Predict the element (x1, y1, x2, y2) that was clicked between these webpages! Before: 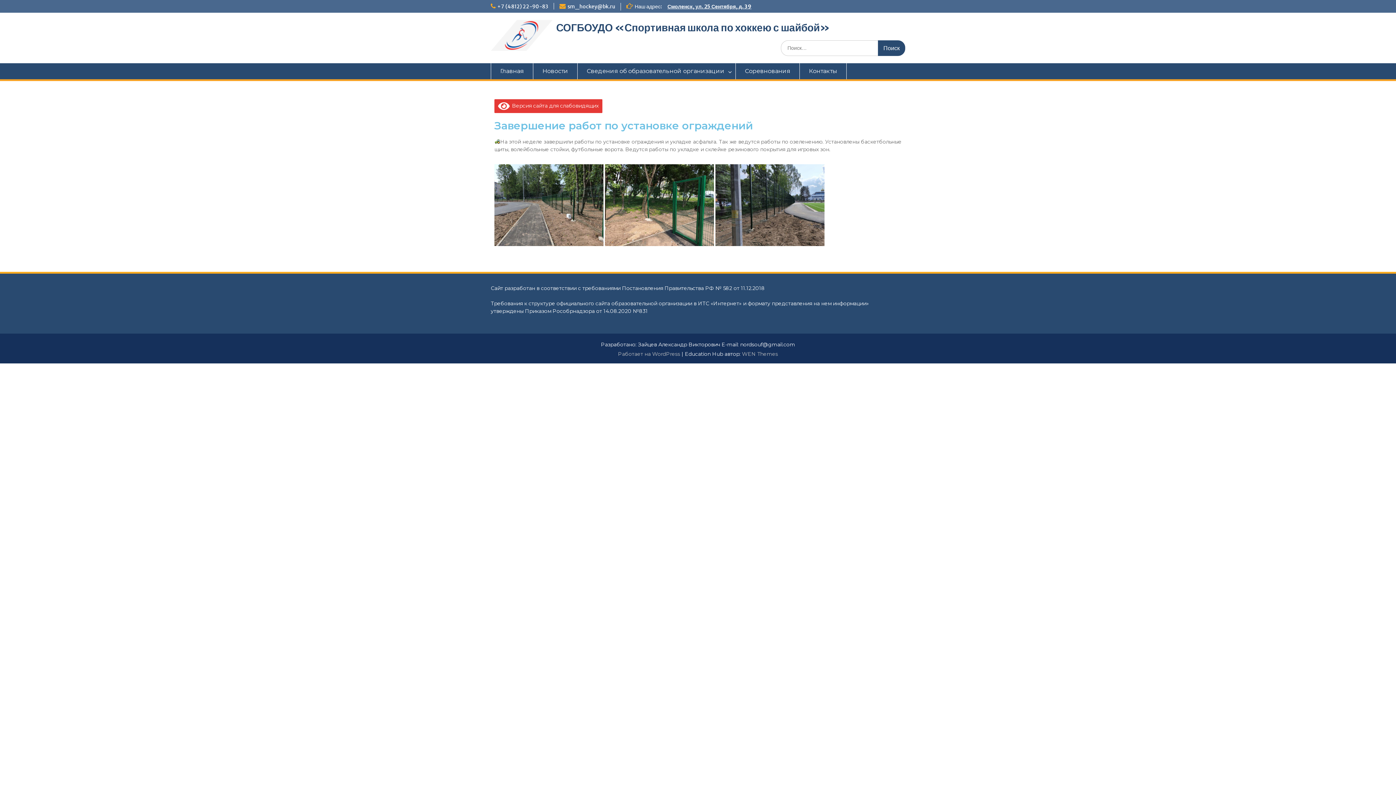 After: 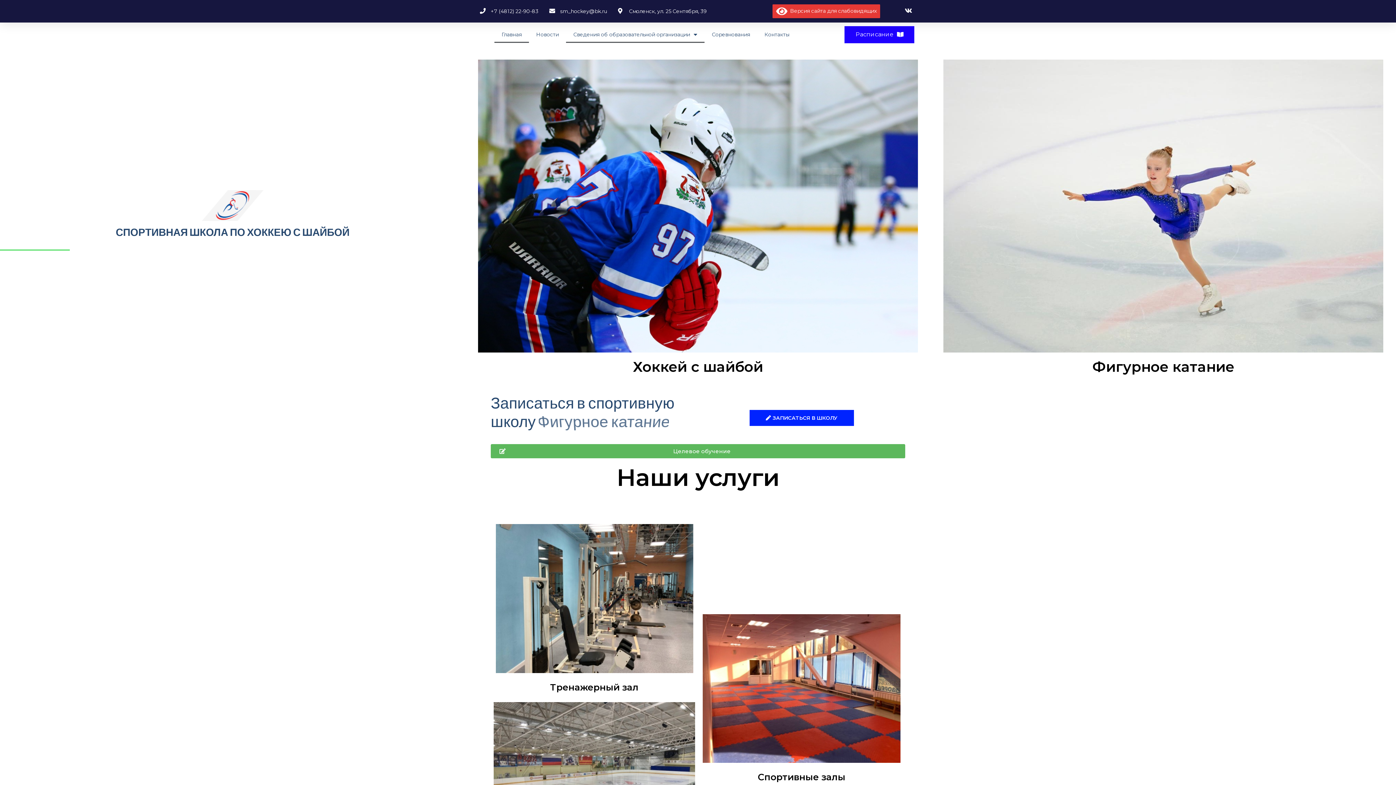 Action: bbox: (556, 21, 829, 34) label: СОГБОУДО «‎Спортивная школа по хоккею с шайбой»‎